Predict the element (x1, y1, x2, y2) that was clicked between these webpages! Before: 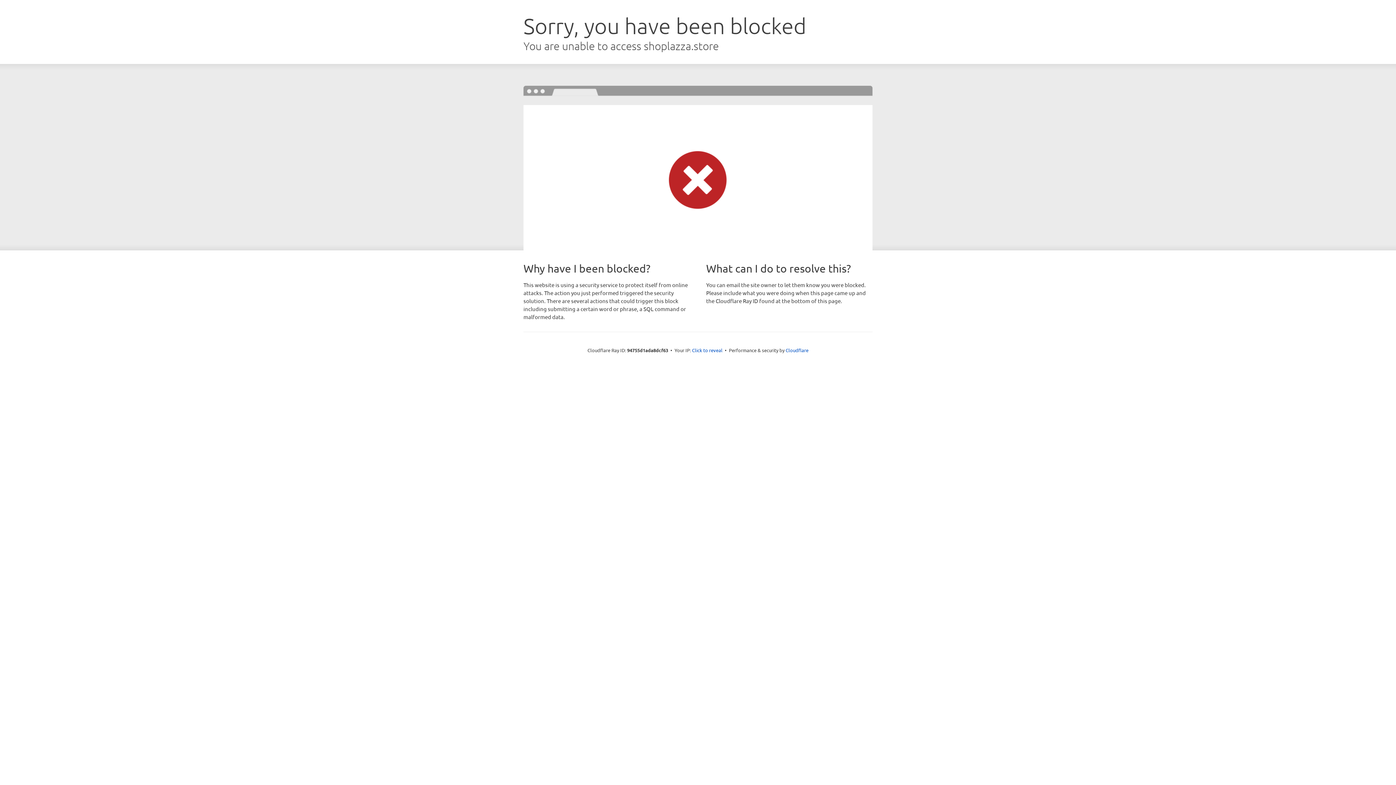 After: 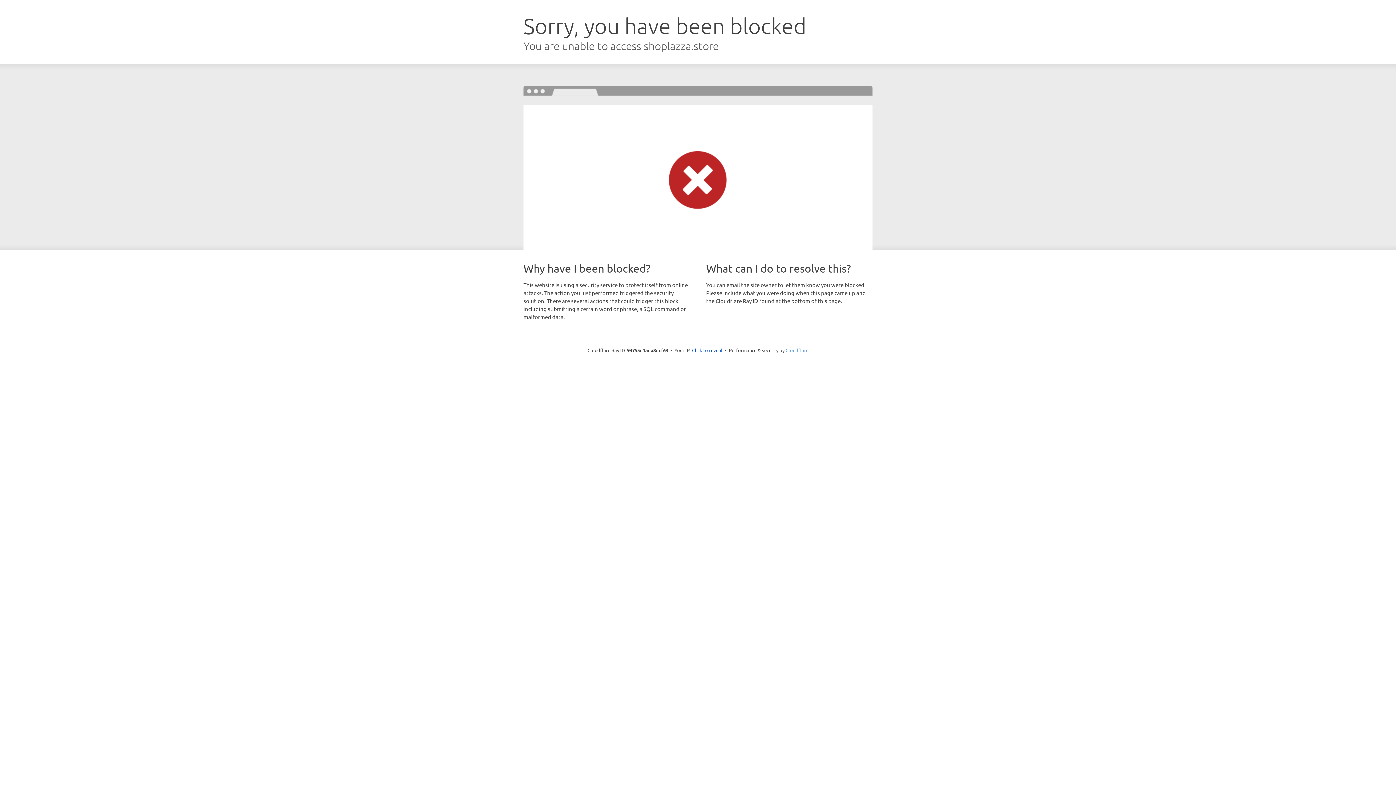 Action: bbox: (785, 347, 808, 353) label: Cloudflare